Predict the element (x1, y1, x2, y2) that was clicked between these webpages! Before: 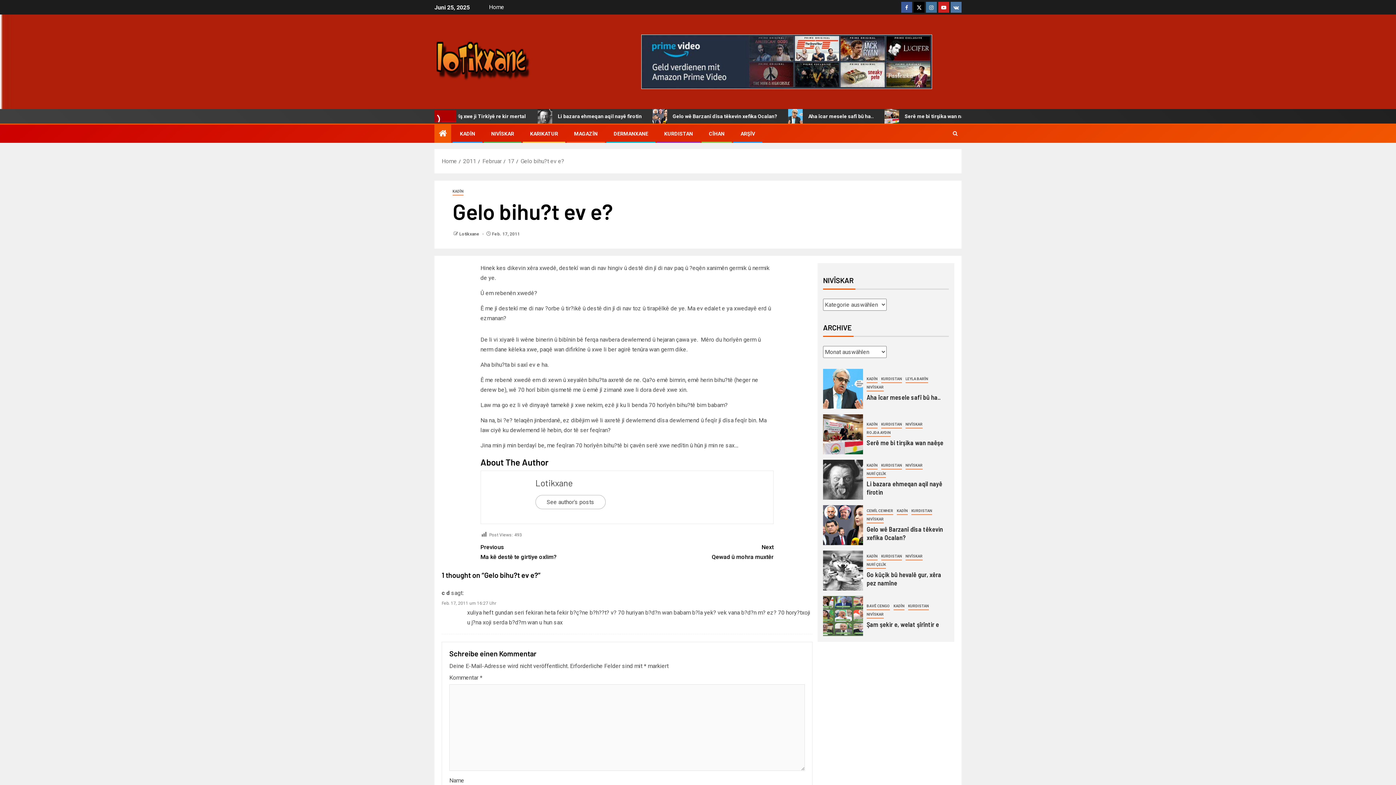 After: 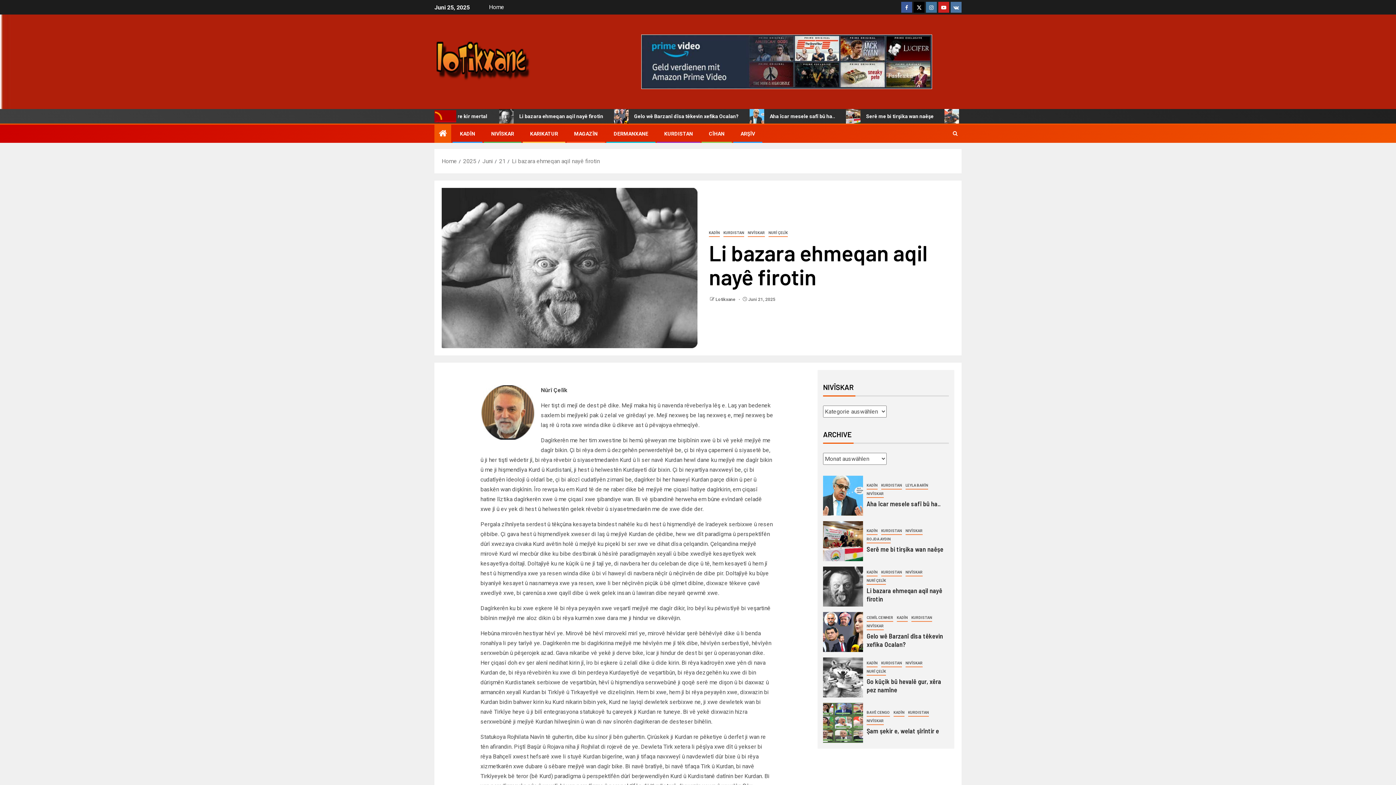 Action: bbox: (823, 460, 863, 500) label: Li bazara ehmeqan aqil nayê firotin